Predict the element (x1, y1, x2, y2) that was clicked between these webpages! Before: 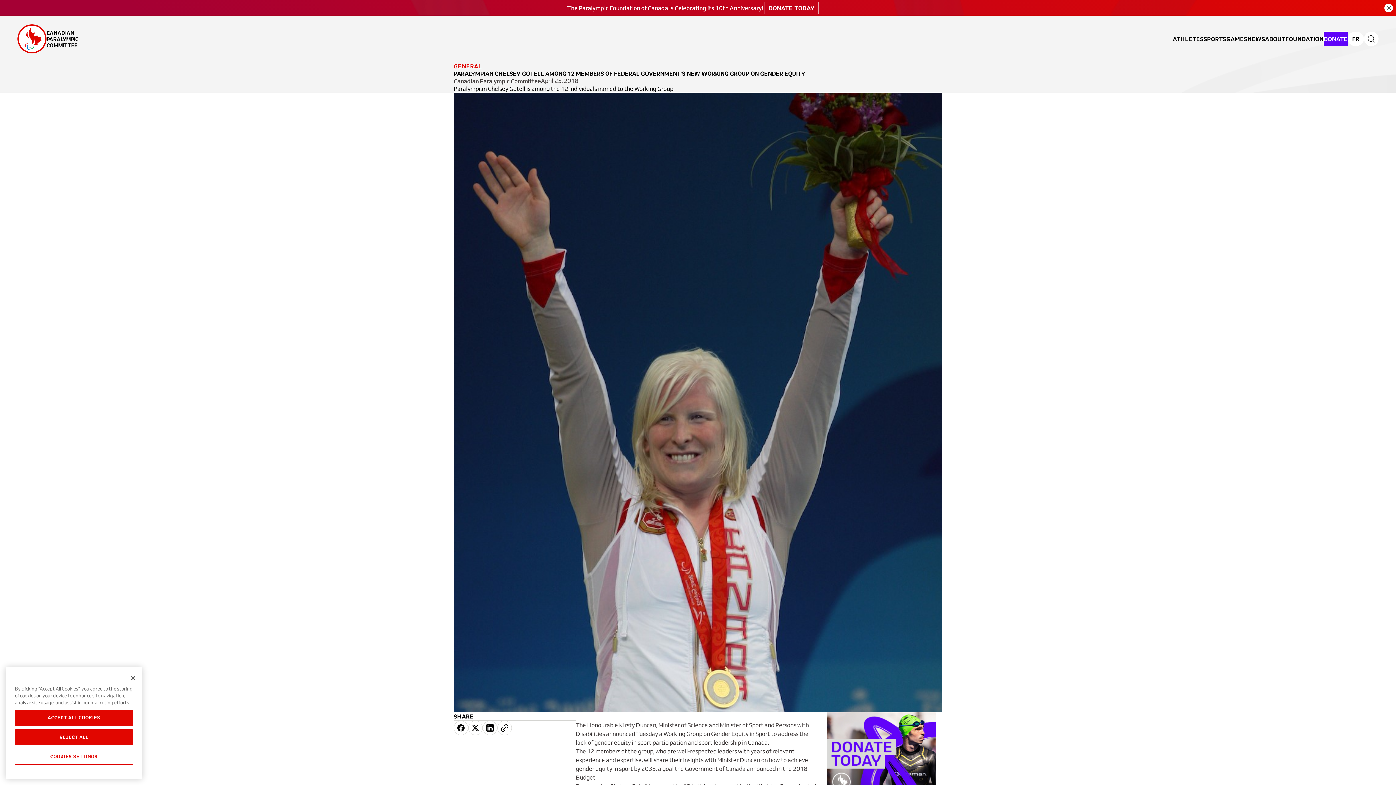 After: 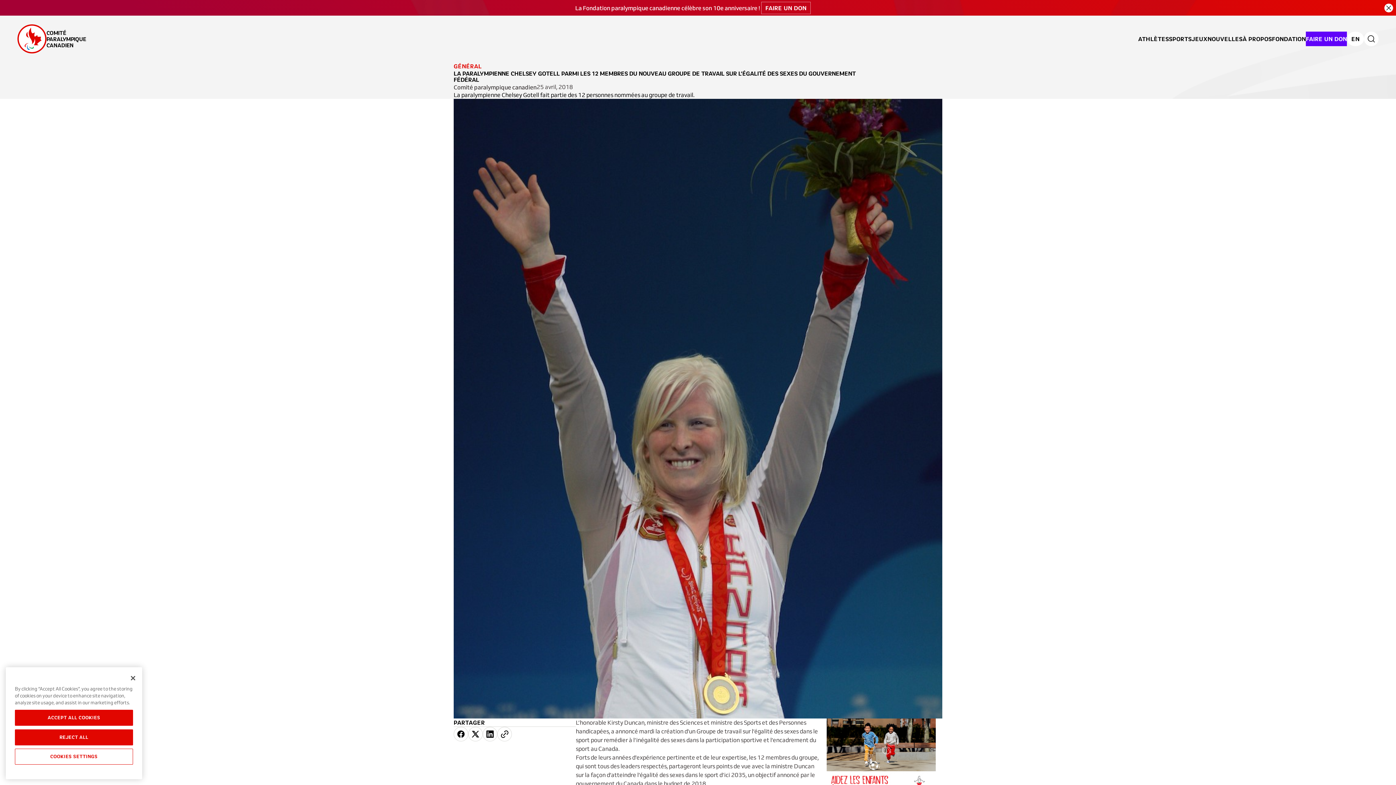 Action: bbox: (1348, 31, 1364, 46) label: FR